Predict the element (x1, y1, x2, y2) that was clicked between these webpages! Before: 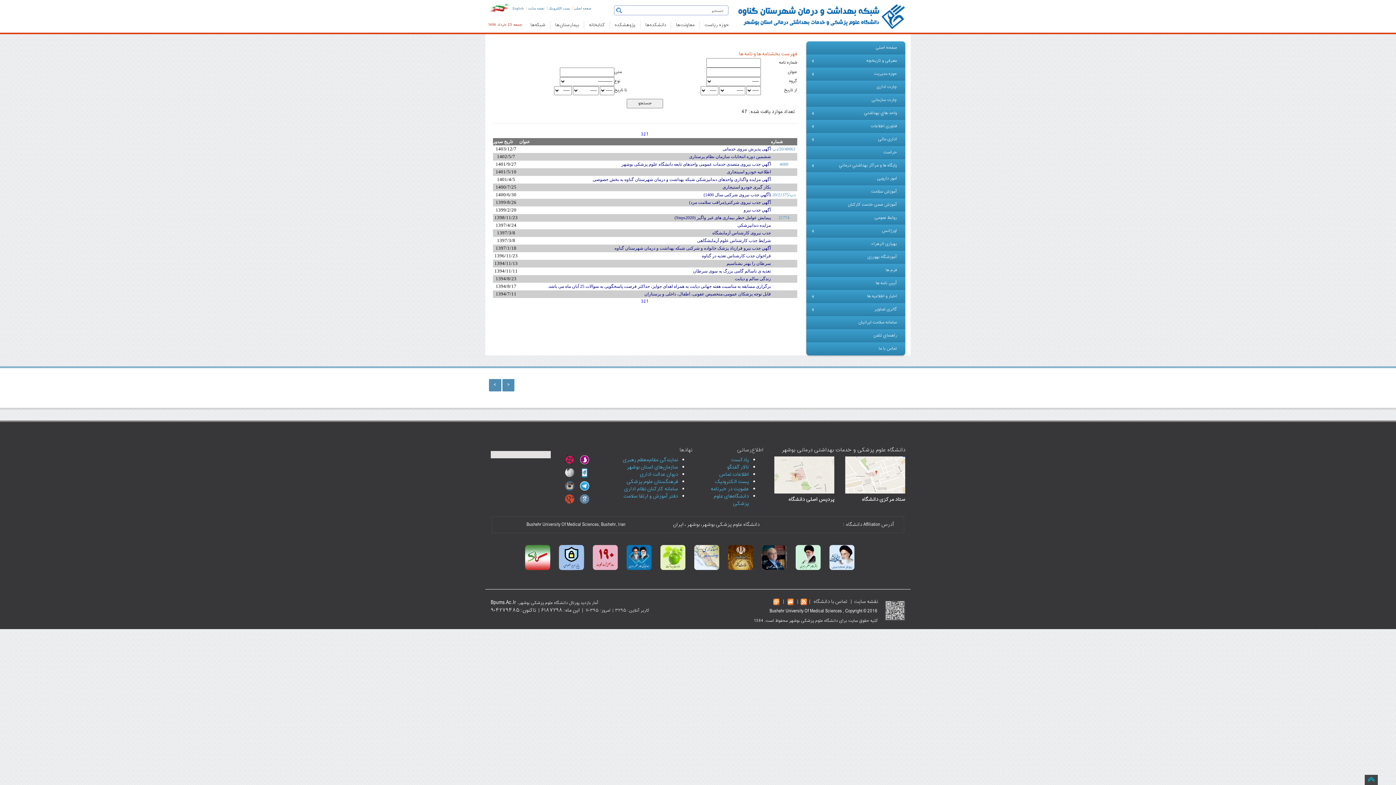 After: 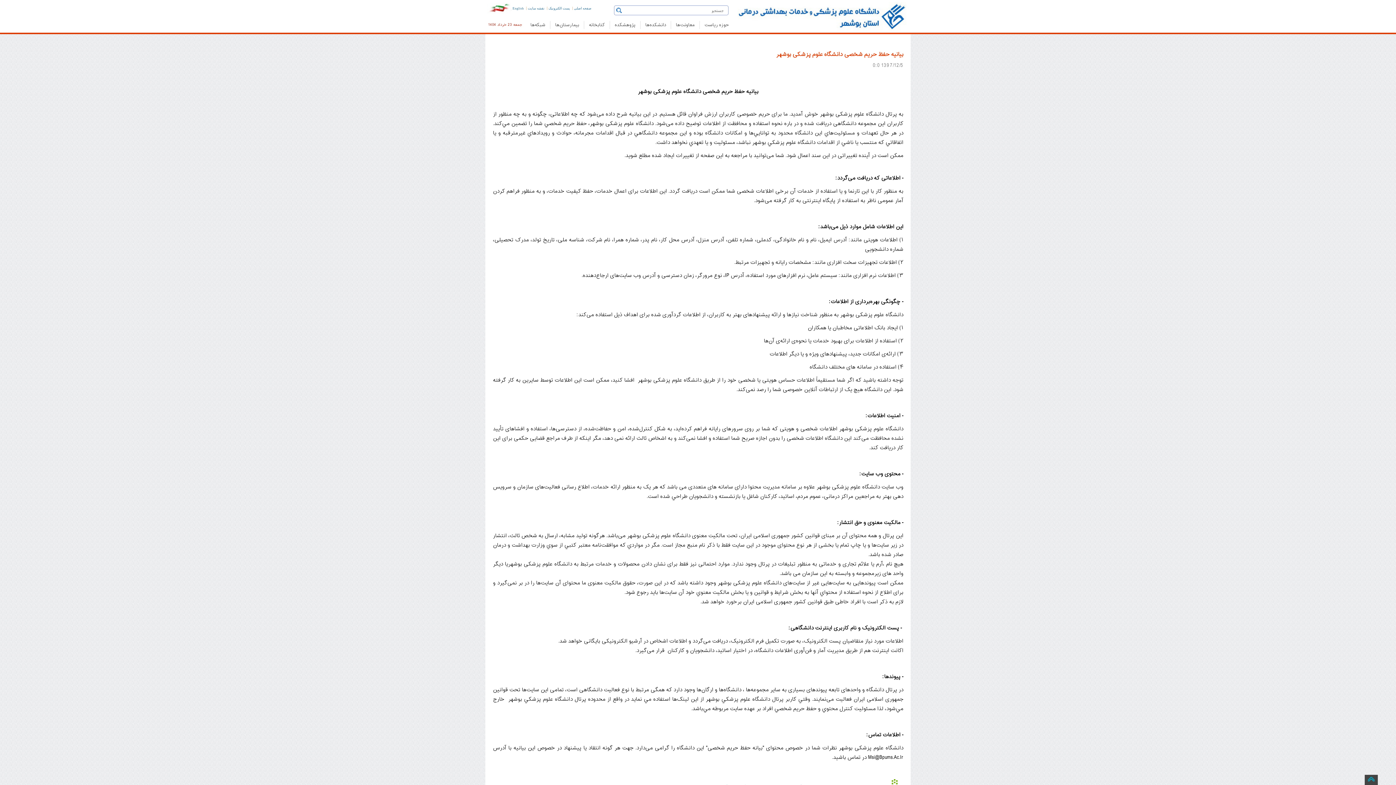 Action: bbox: (558, 553, 584, 562)